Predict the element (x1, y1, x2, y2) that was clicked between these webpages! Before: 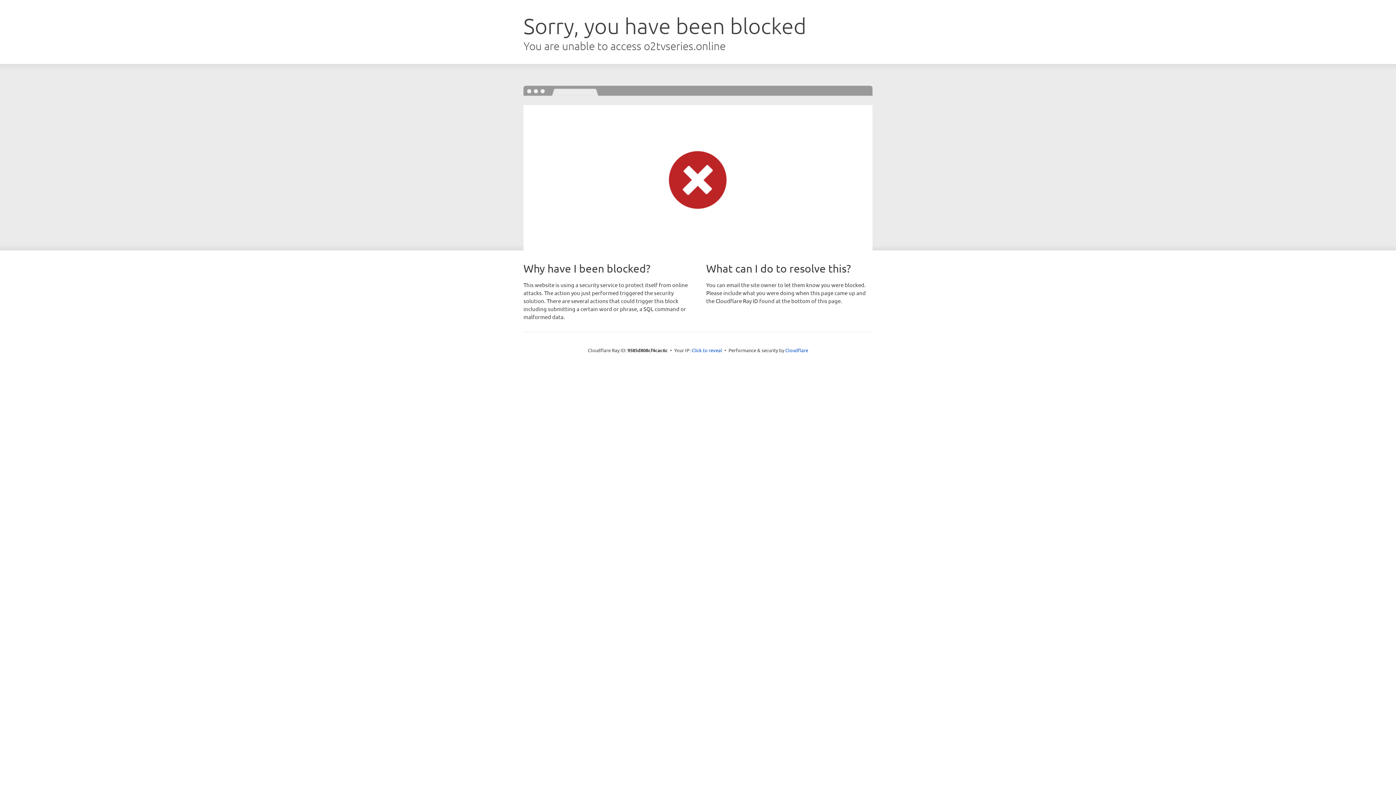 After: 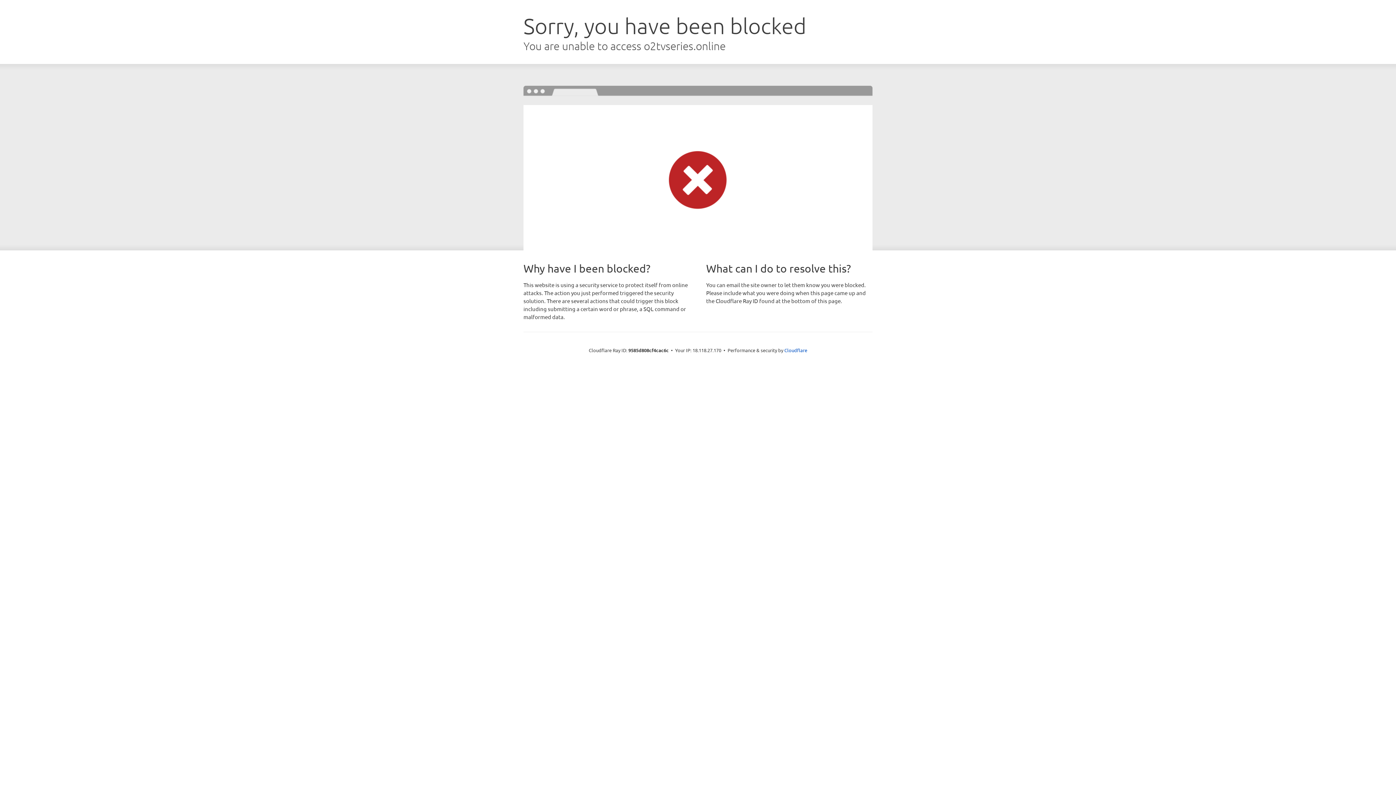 Action: label: Click to reveal bbox: (691, 346, 722, 353)